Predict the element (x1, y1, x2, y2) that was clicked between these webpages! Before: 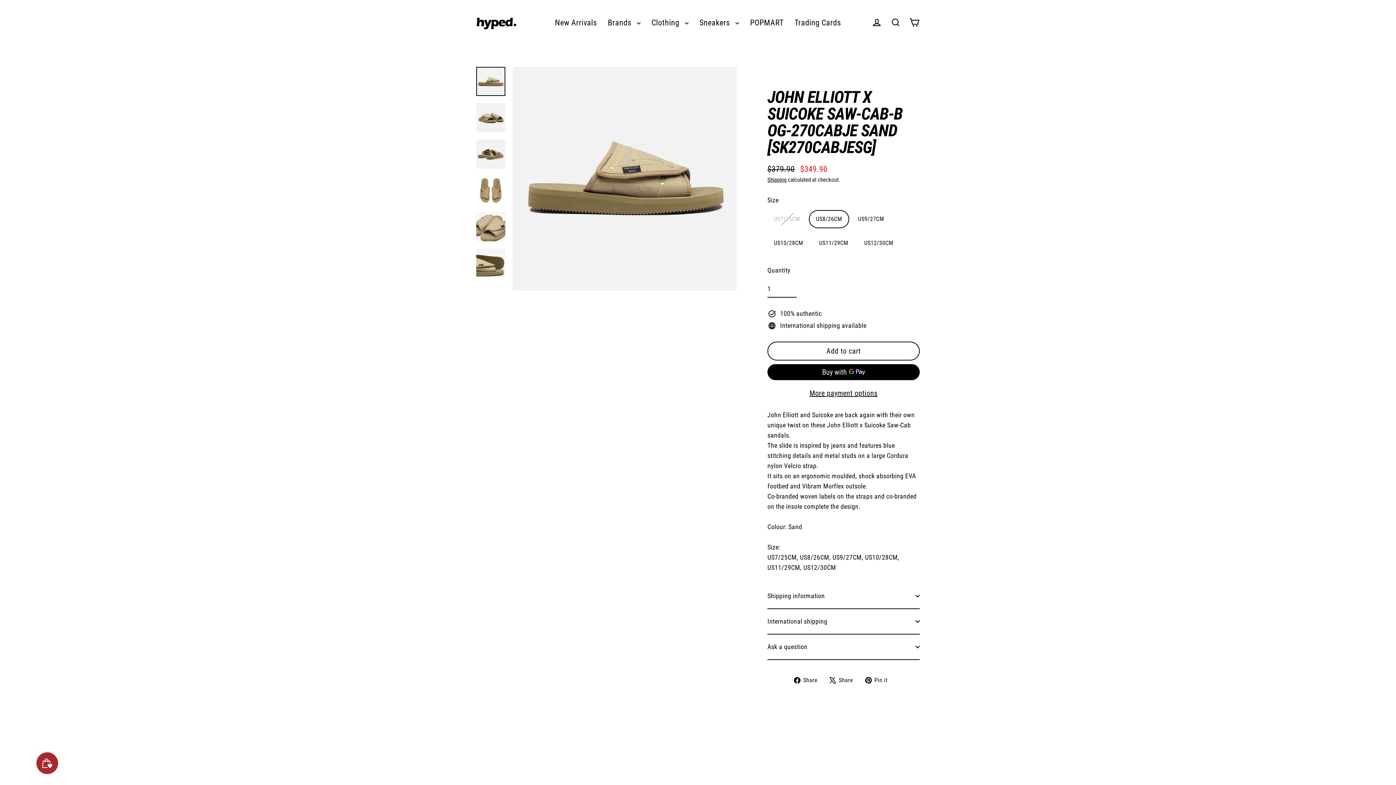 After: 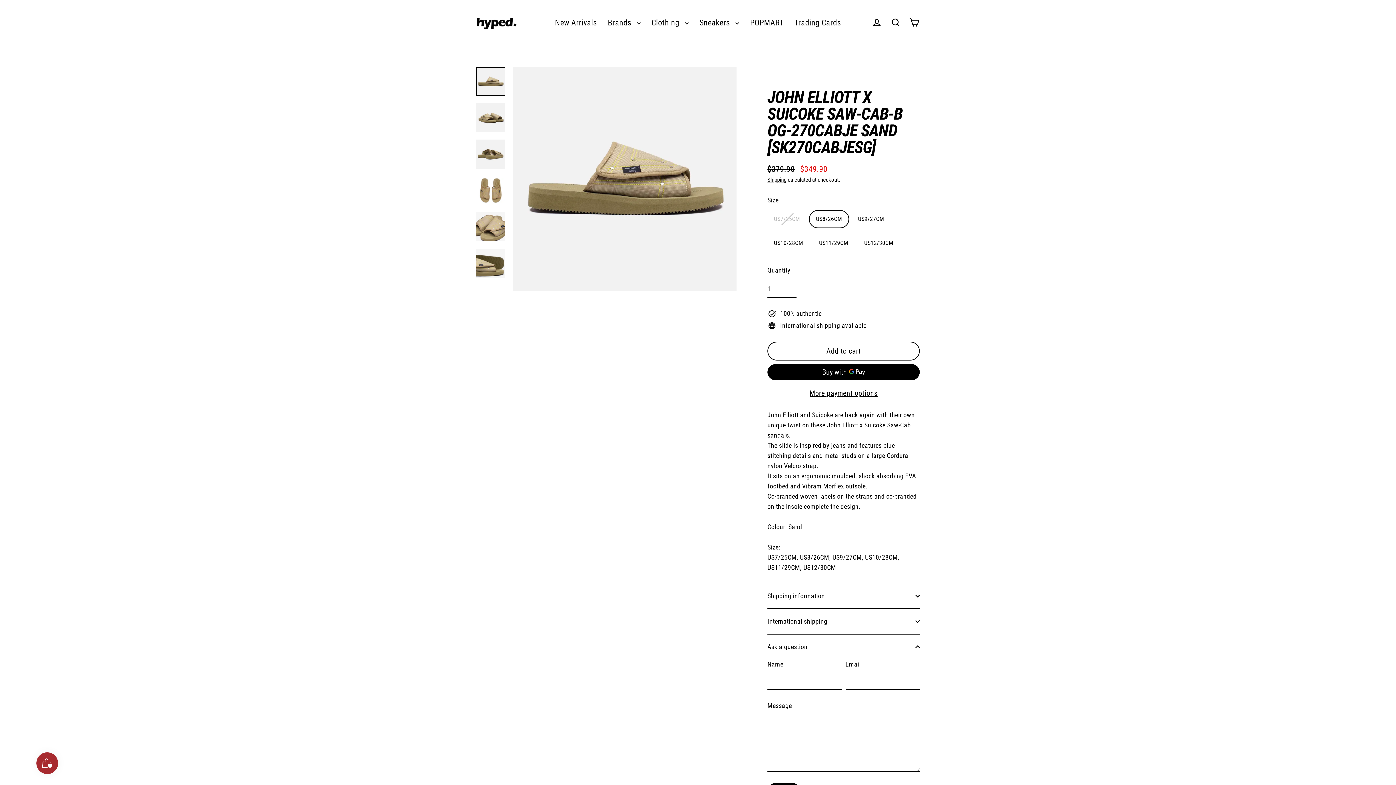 Action: label: Ask a question bbox: (767, 634, 920, 659)